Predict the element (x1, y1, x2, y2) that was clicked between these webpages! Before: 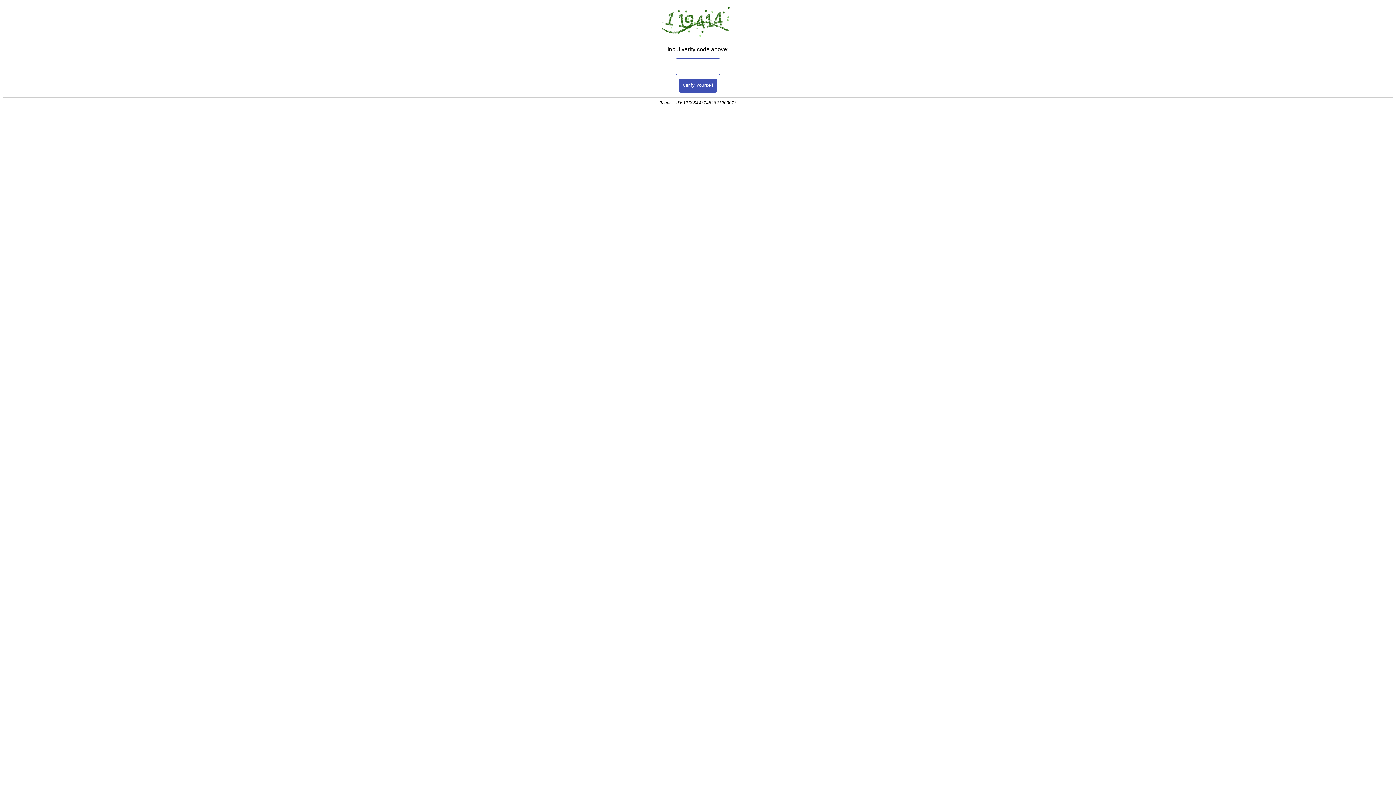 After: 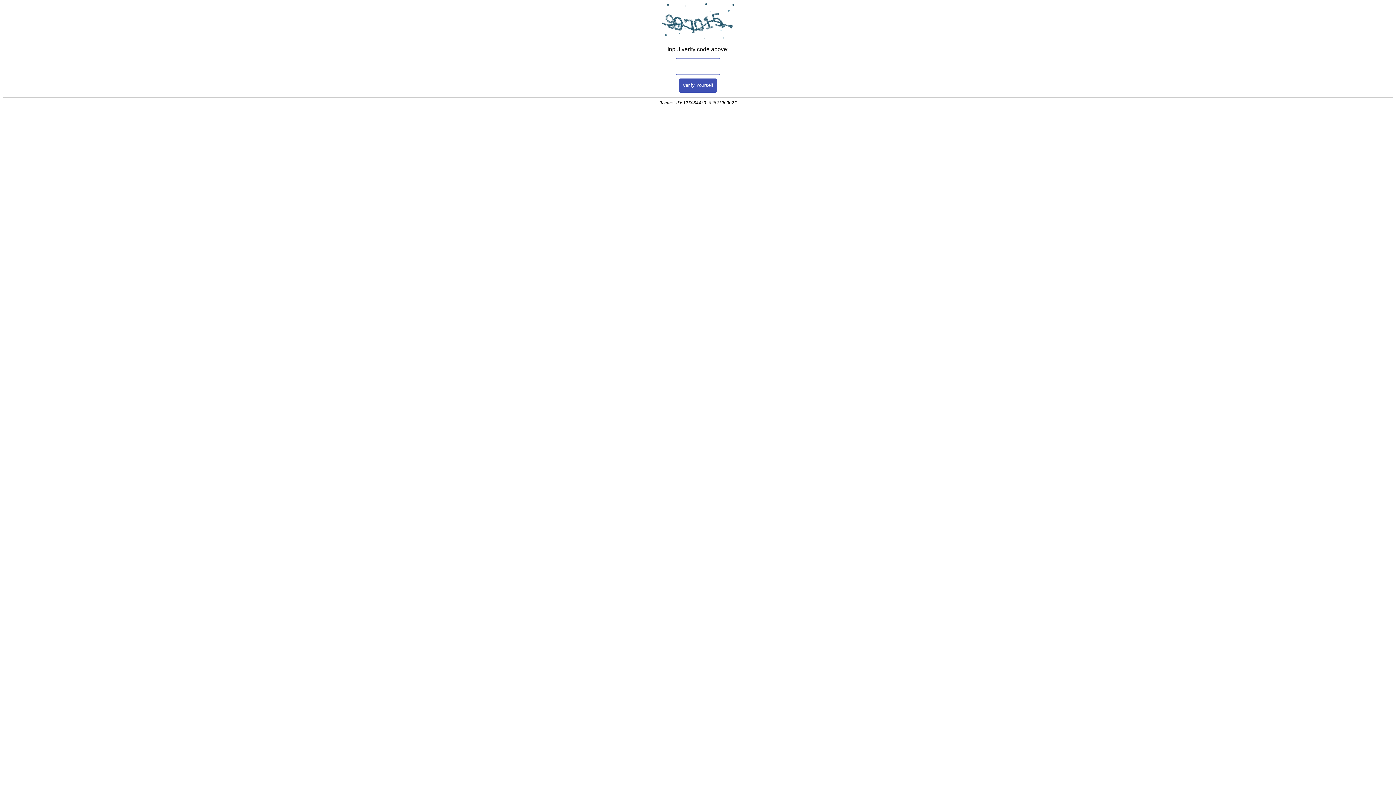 Action: label: Verify Yourself bbox: (679, 78, 717, 92)